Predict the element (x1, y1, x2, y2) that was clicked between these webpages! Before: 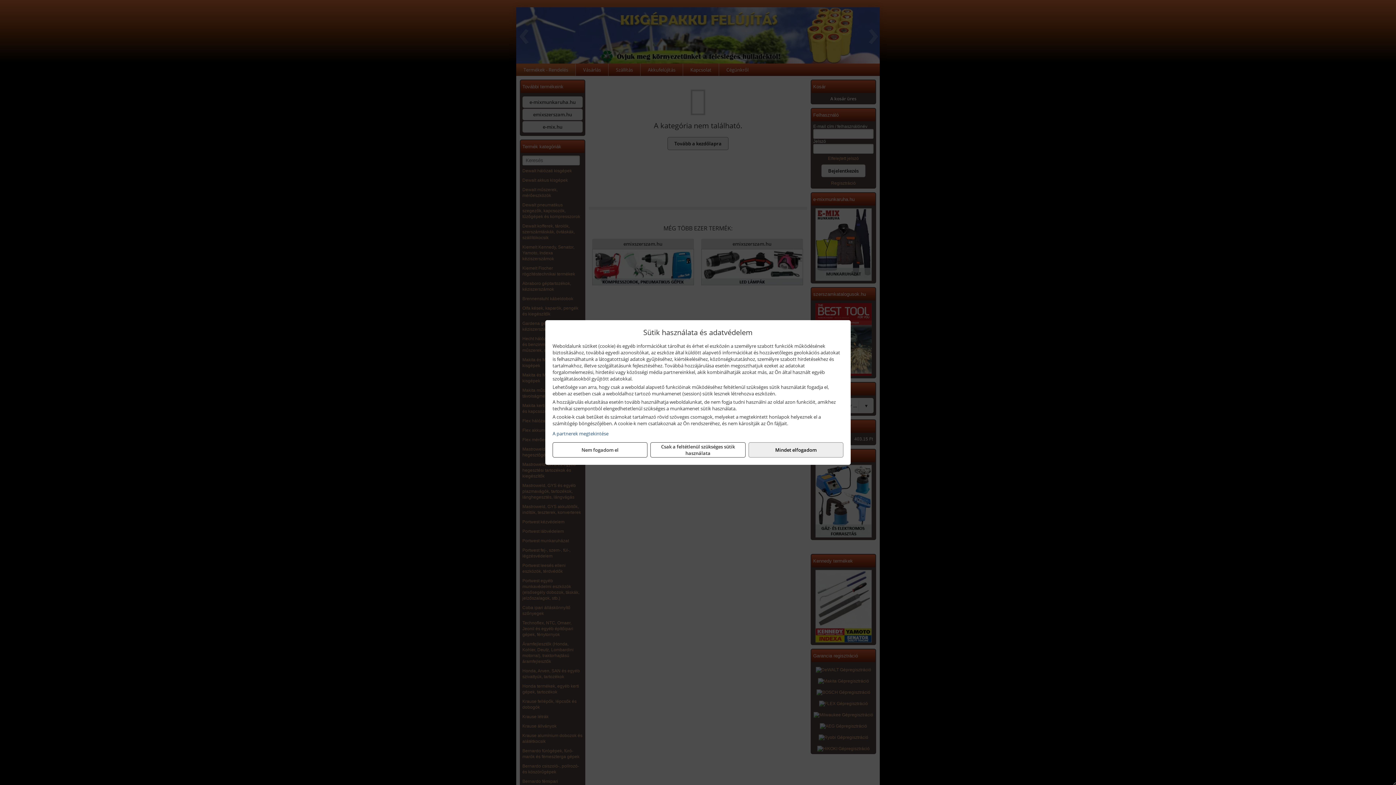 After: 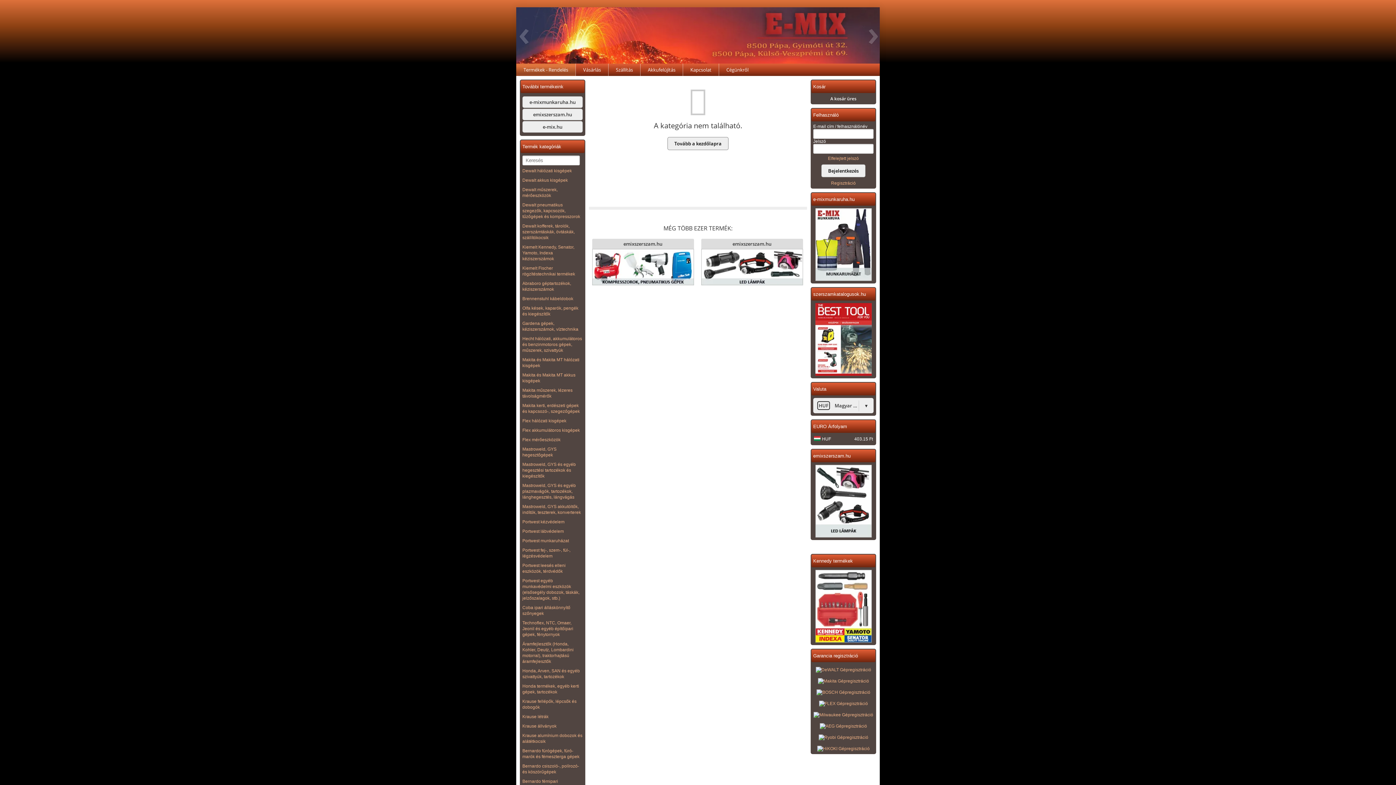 Action: label: Mindet elfogadom bbox: (748, 442, 843, 457)